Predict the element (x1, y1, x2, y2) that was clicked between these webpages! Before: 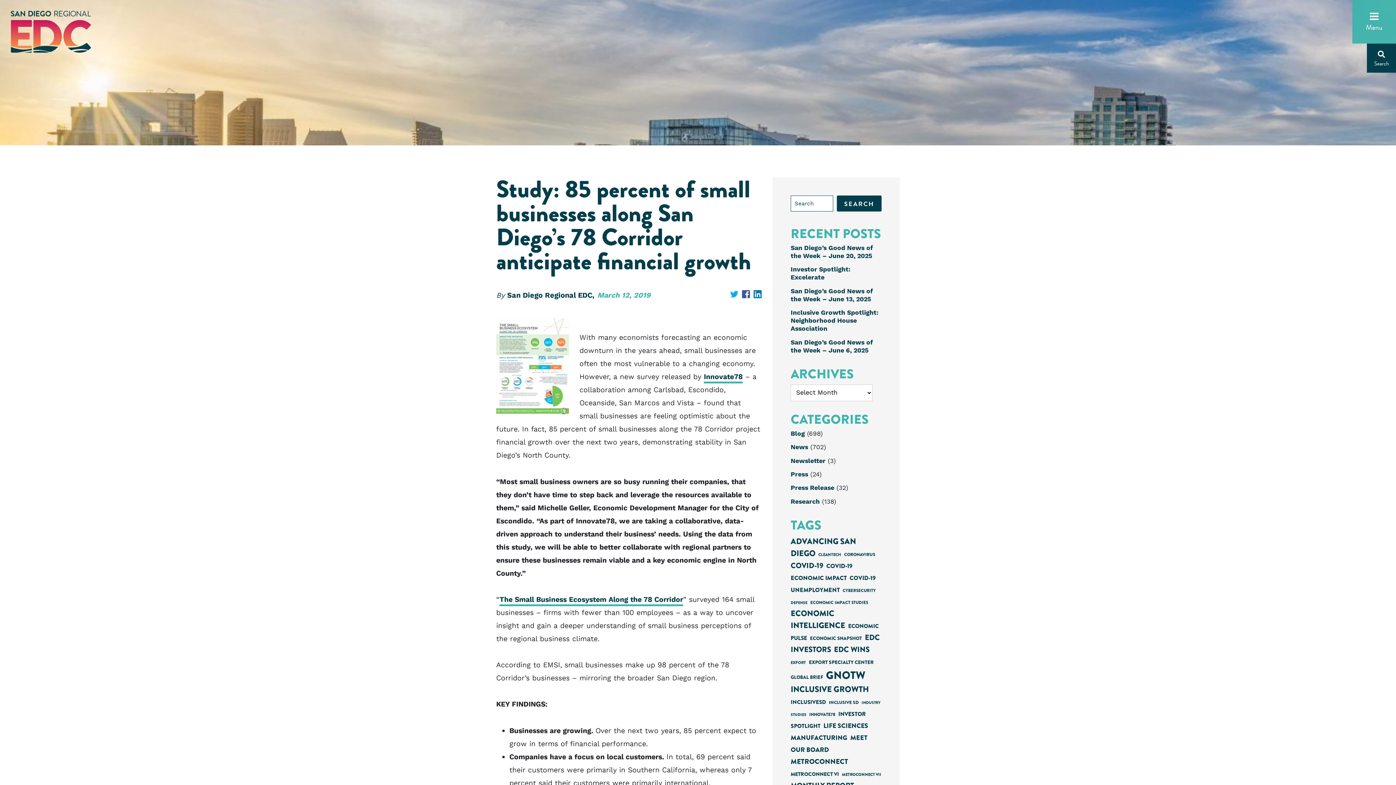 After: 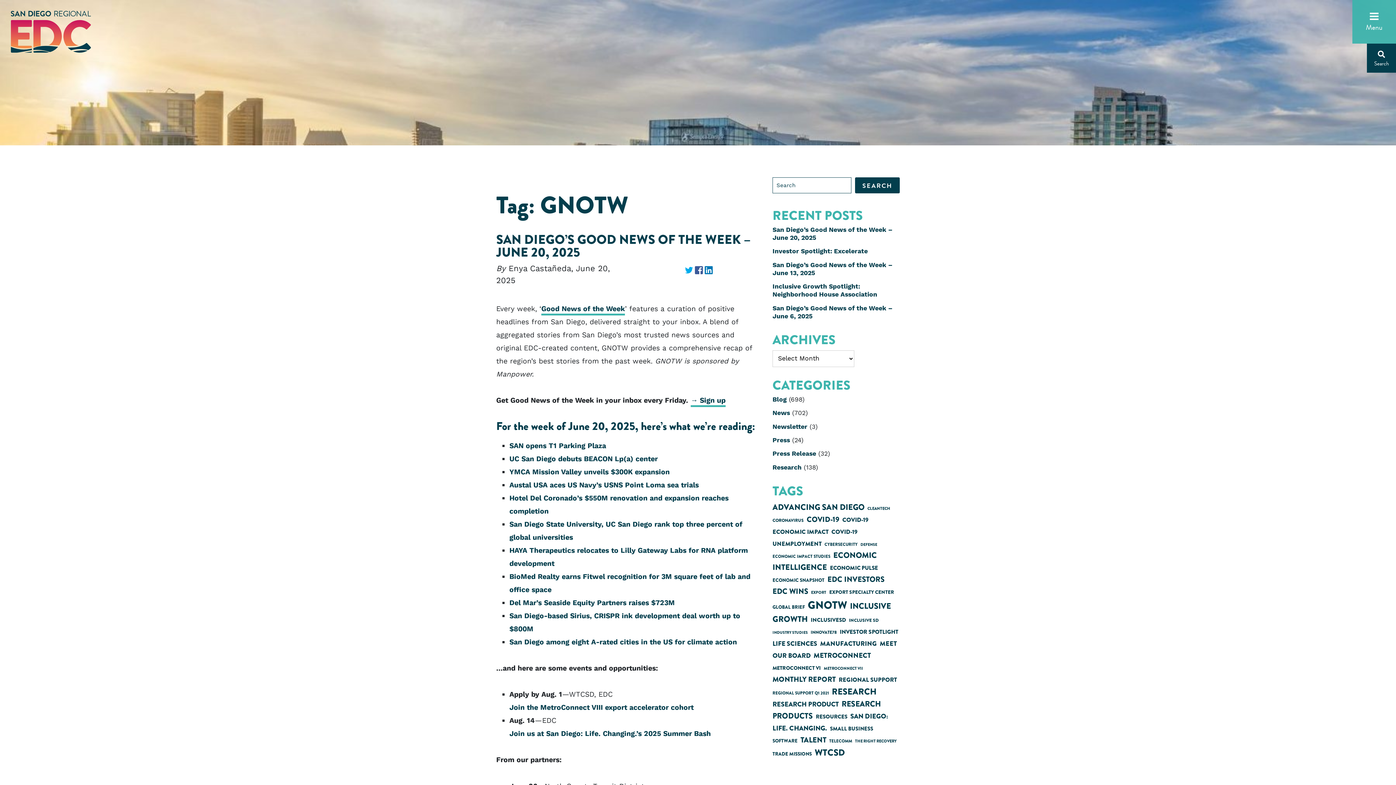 Action: label: GNOTW (274 items) bbox: (826, 668, 865, 683)